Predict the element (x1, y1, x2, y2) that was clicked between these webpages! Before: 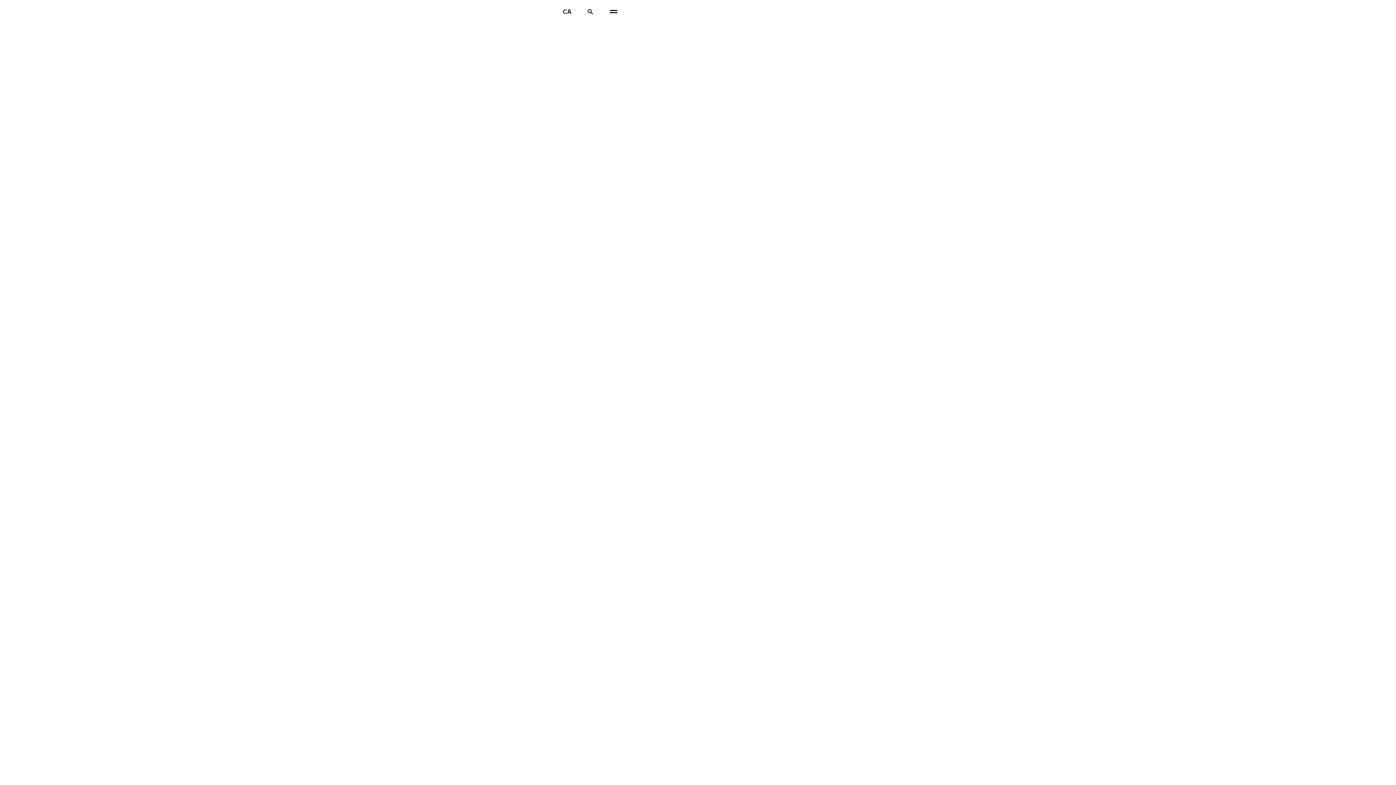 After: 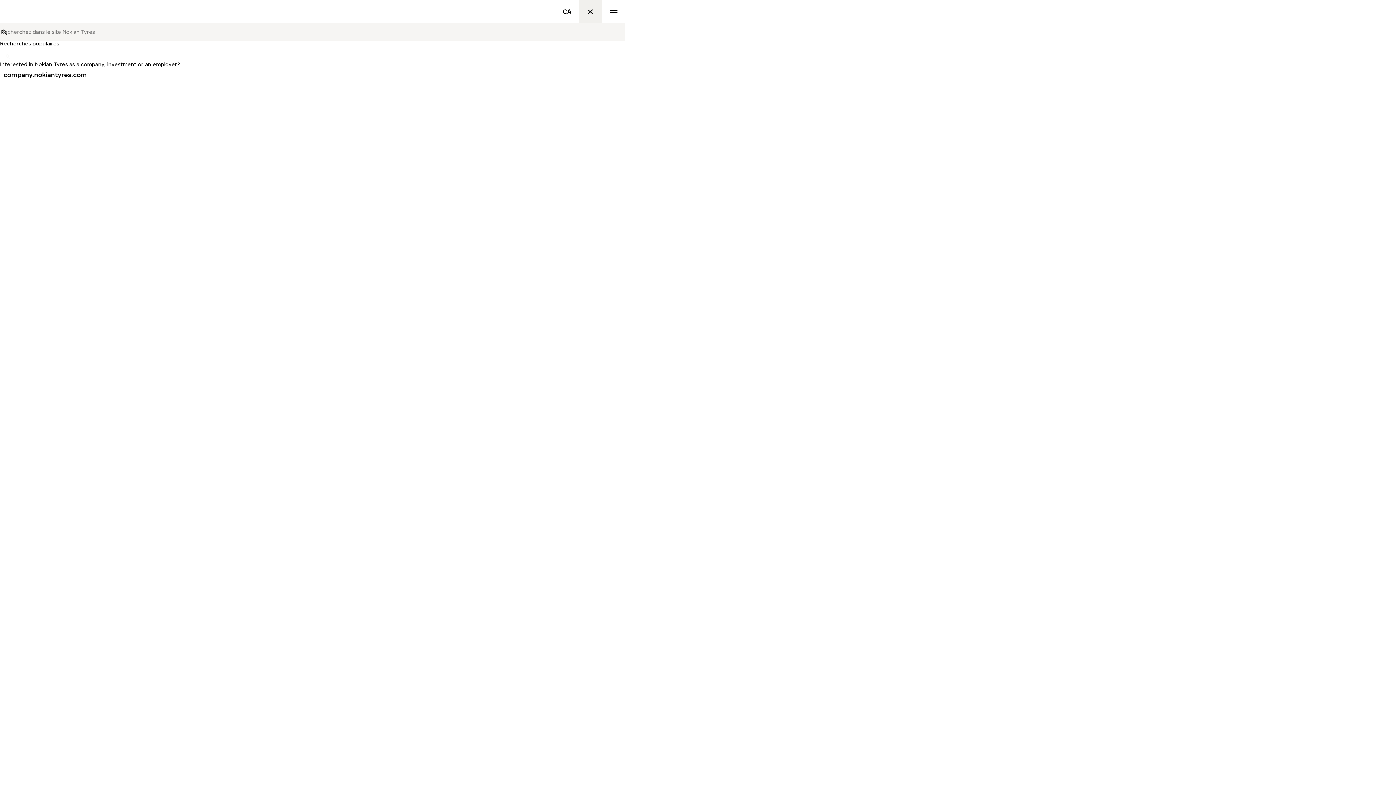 Action: label: Recherche bbox: (578, 0, 602, 23)